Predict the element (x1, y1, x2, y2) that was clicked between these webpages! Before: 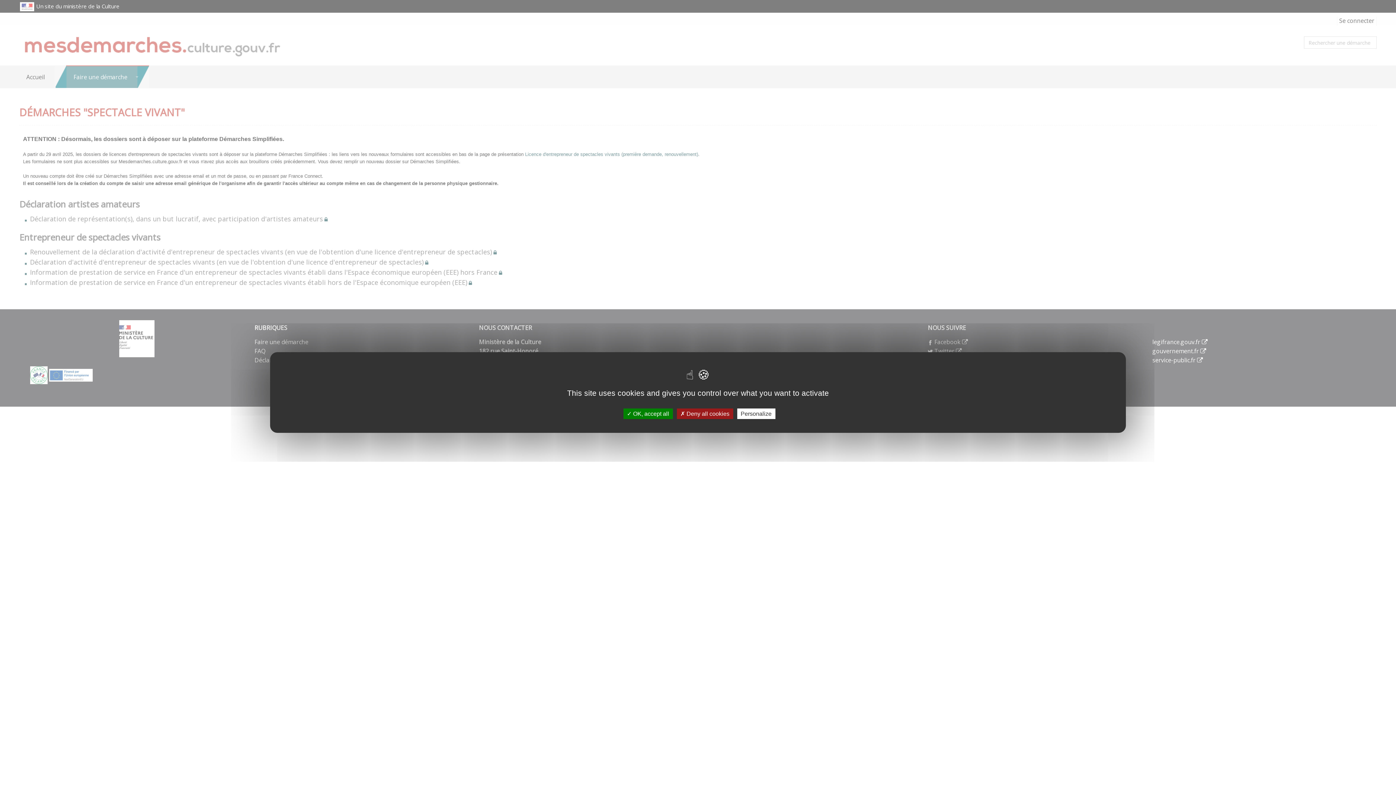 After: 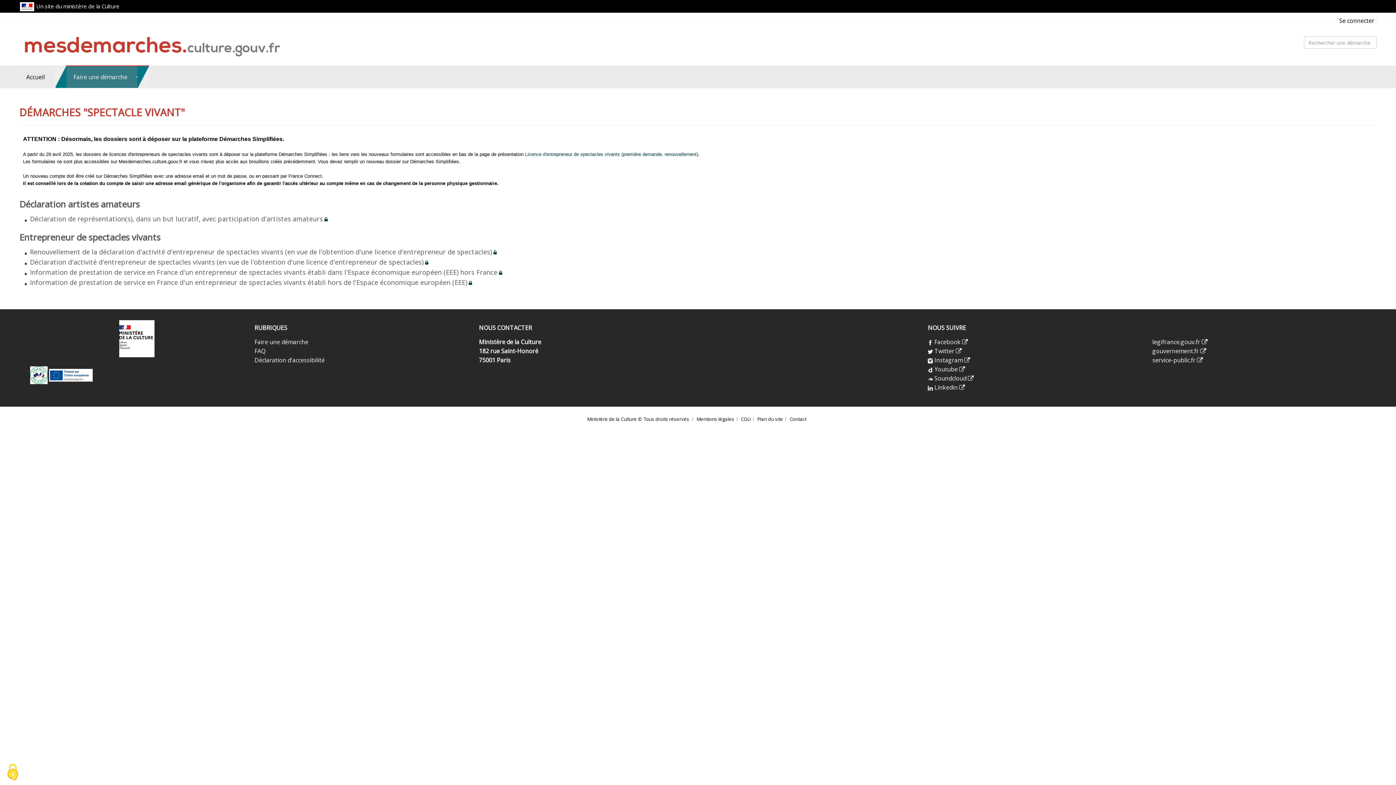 Action: label:  Deny all cookies bbox: (676, 408, 733, 419)